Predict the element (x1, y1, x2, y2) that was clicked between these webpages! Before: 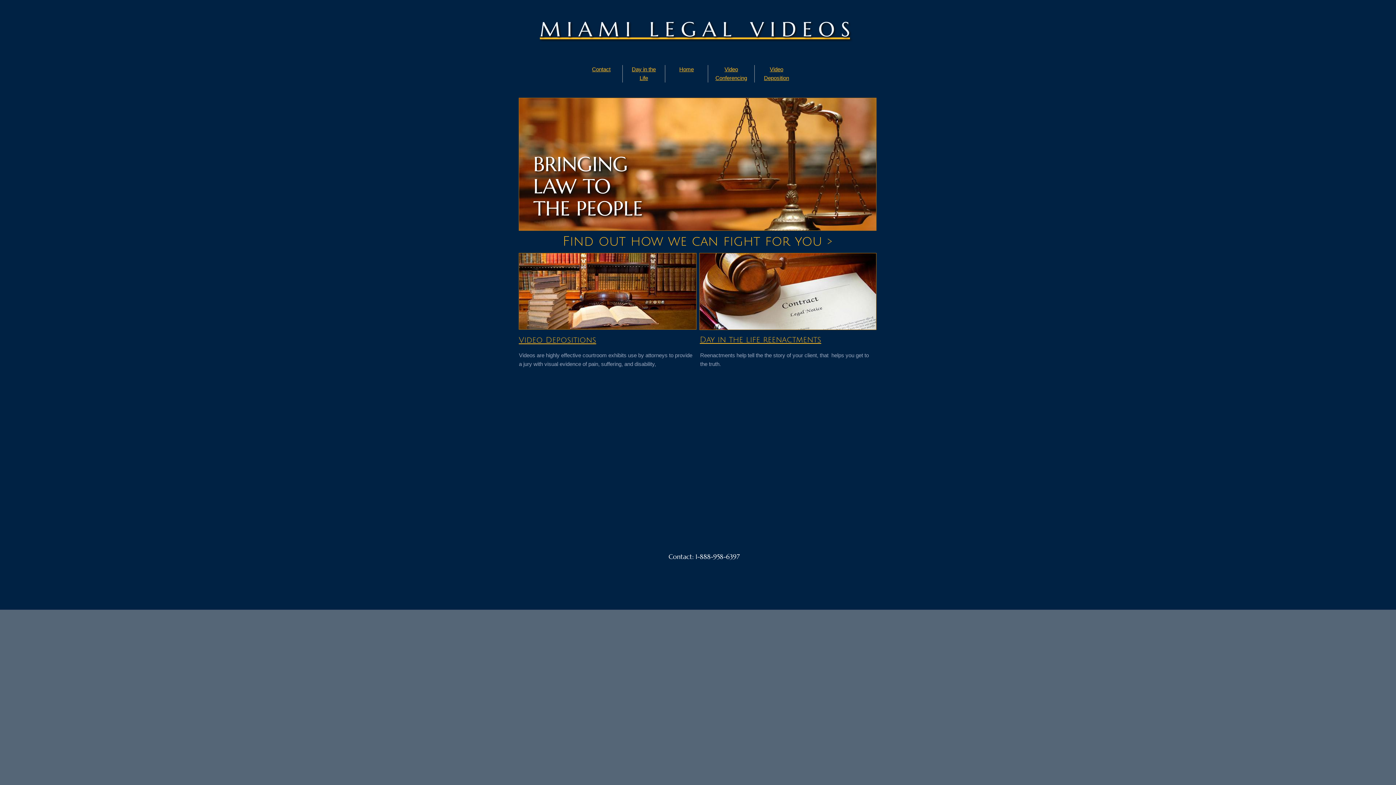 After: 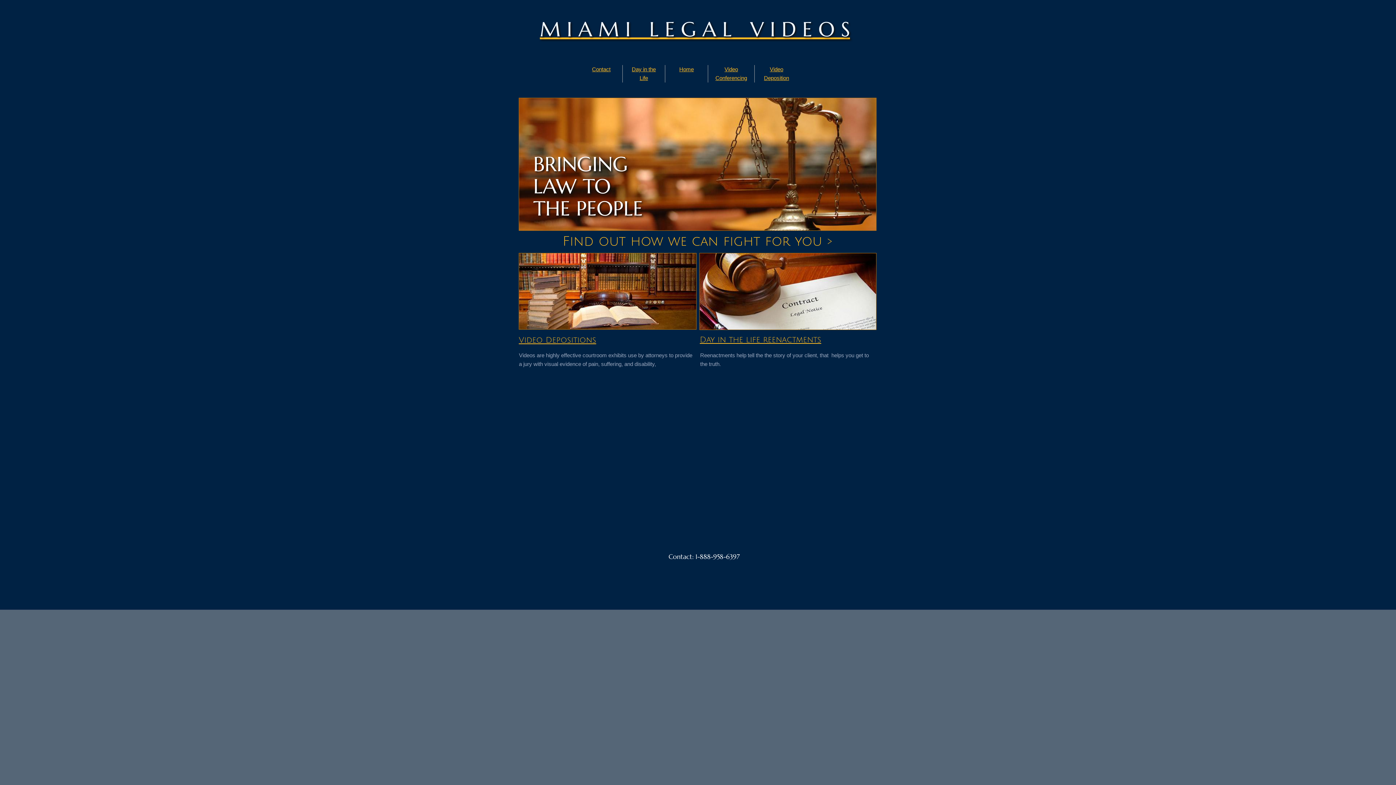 Action: label: Home bbox: (679, 66, 694, 72)